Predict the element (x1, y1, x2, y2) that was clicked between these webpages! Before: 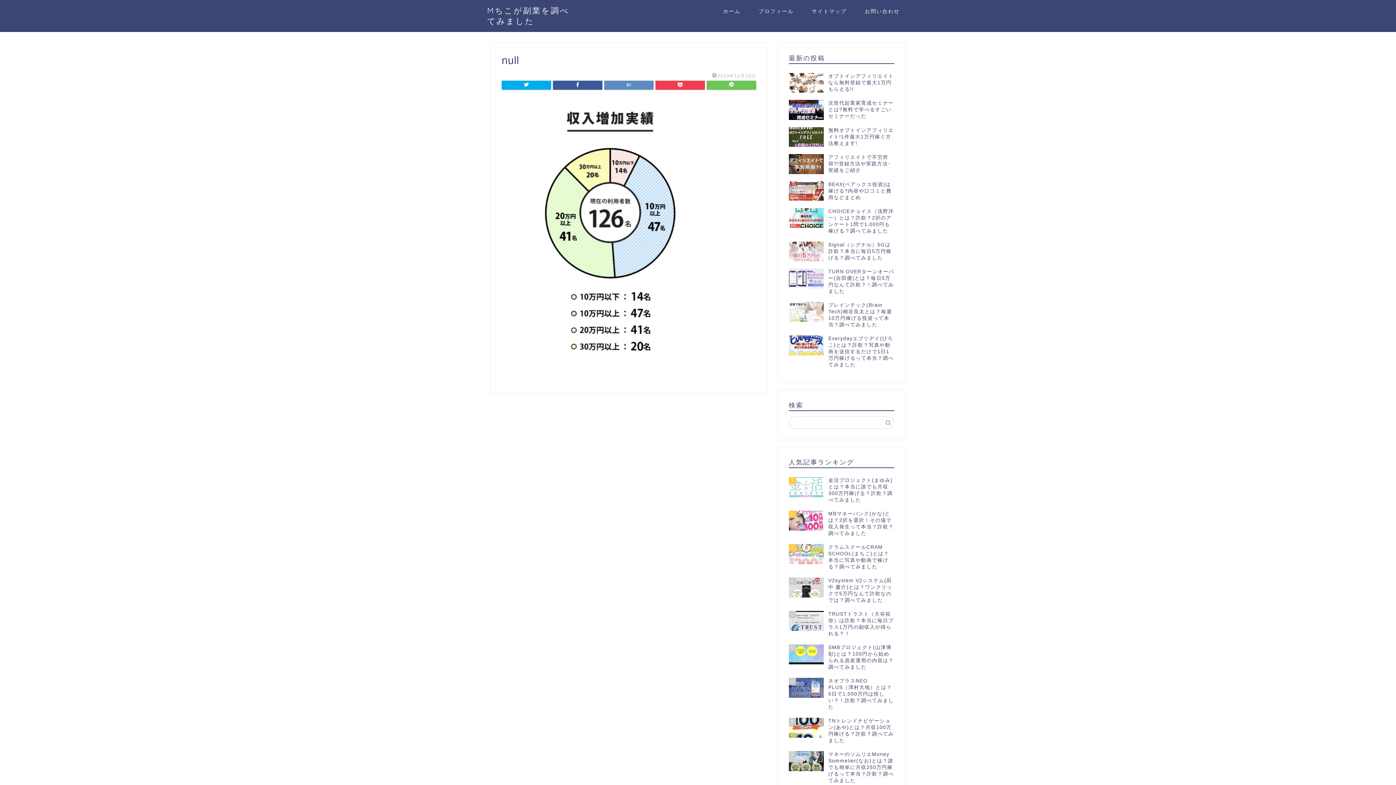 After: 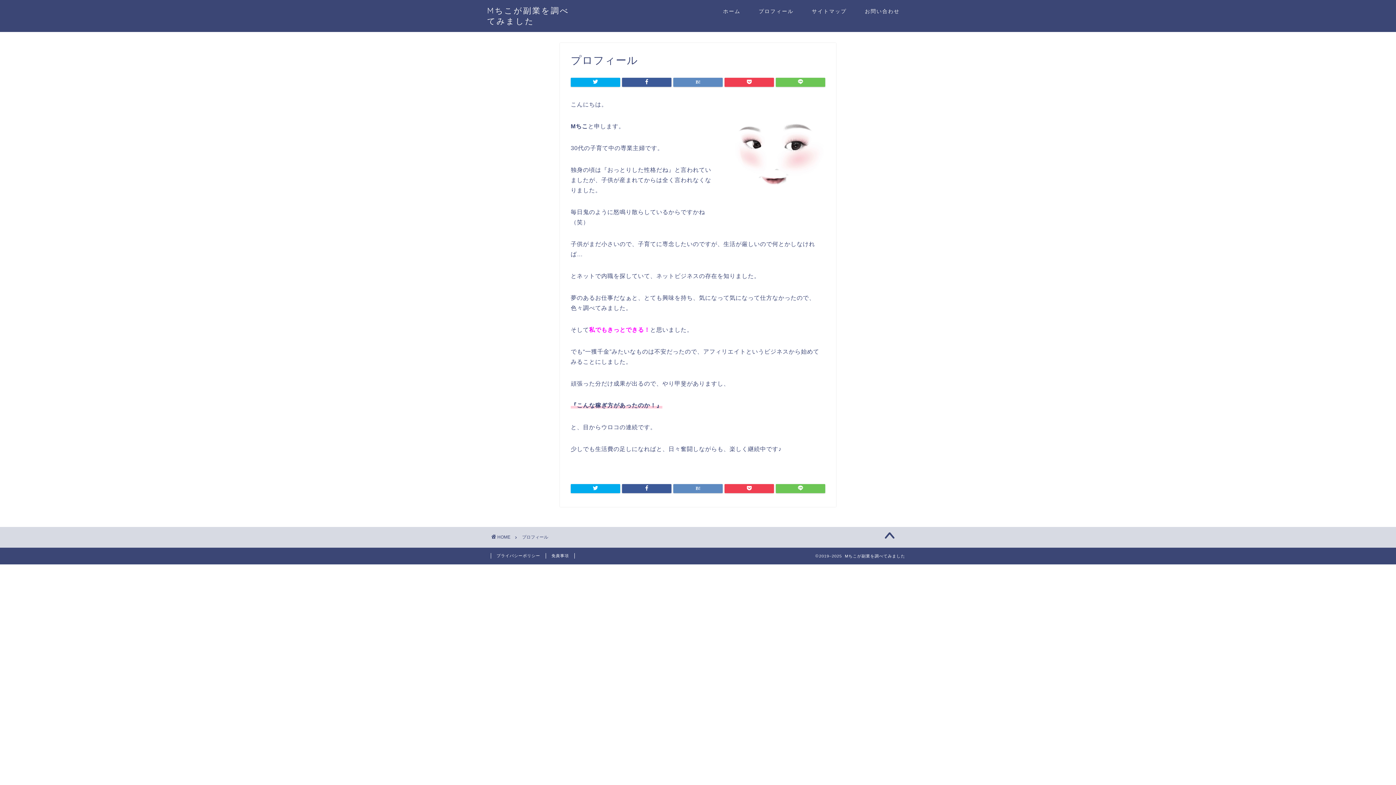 Action: bbox: (749, 5, 802, 20) label: プロフィール